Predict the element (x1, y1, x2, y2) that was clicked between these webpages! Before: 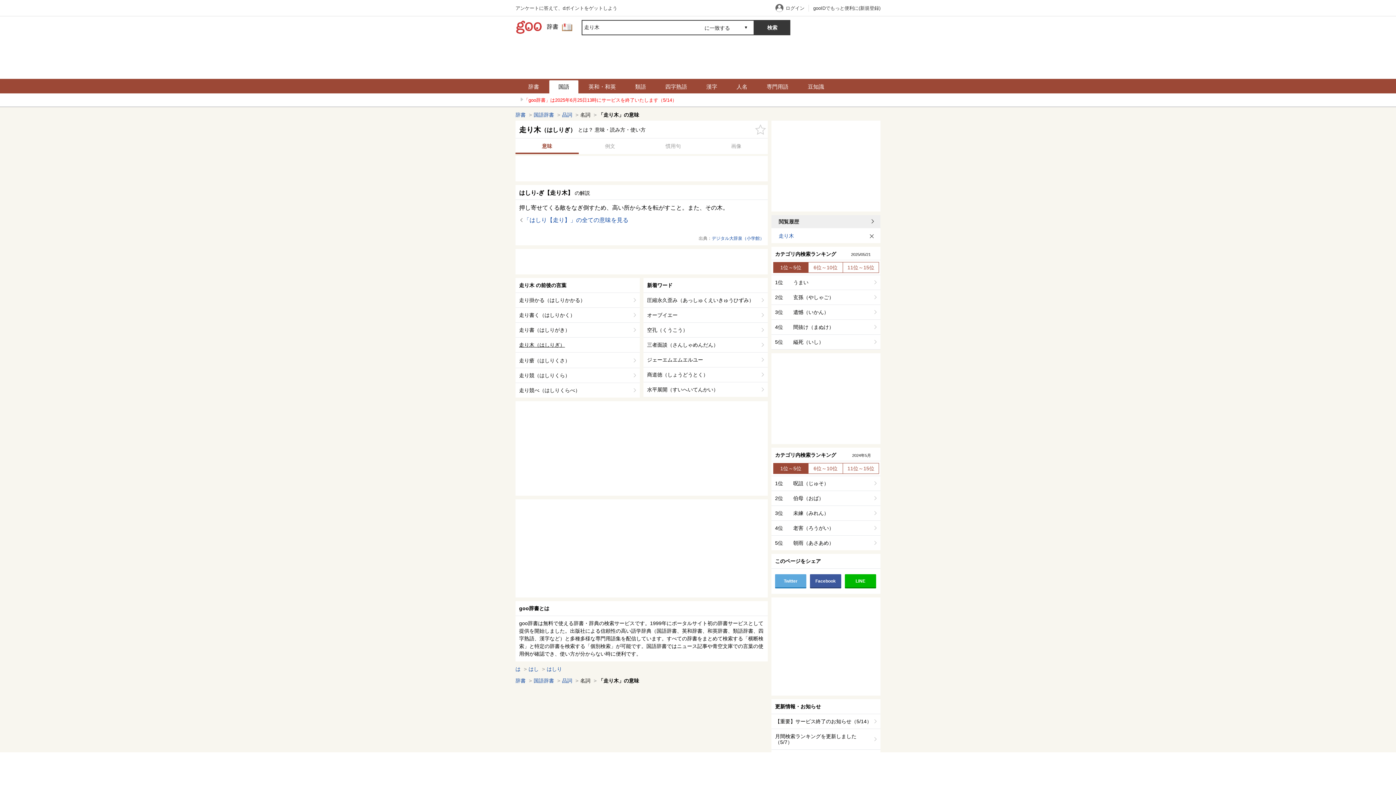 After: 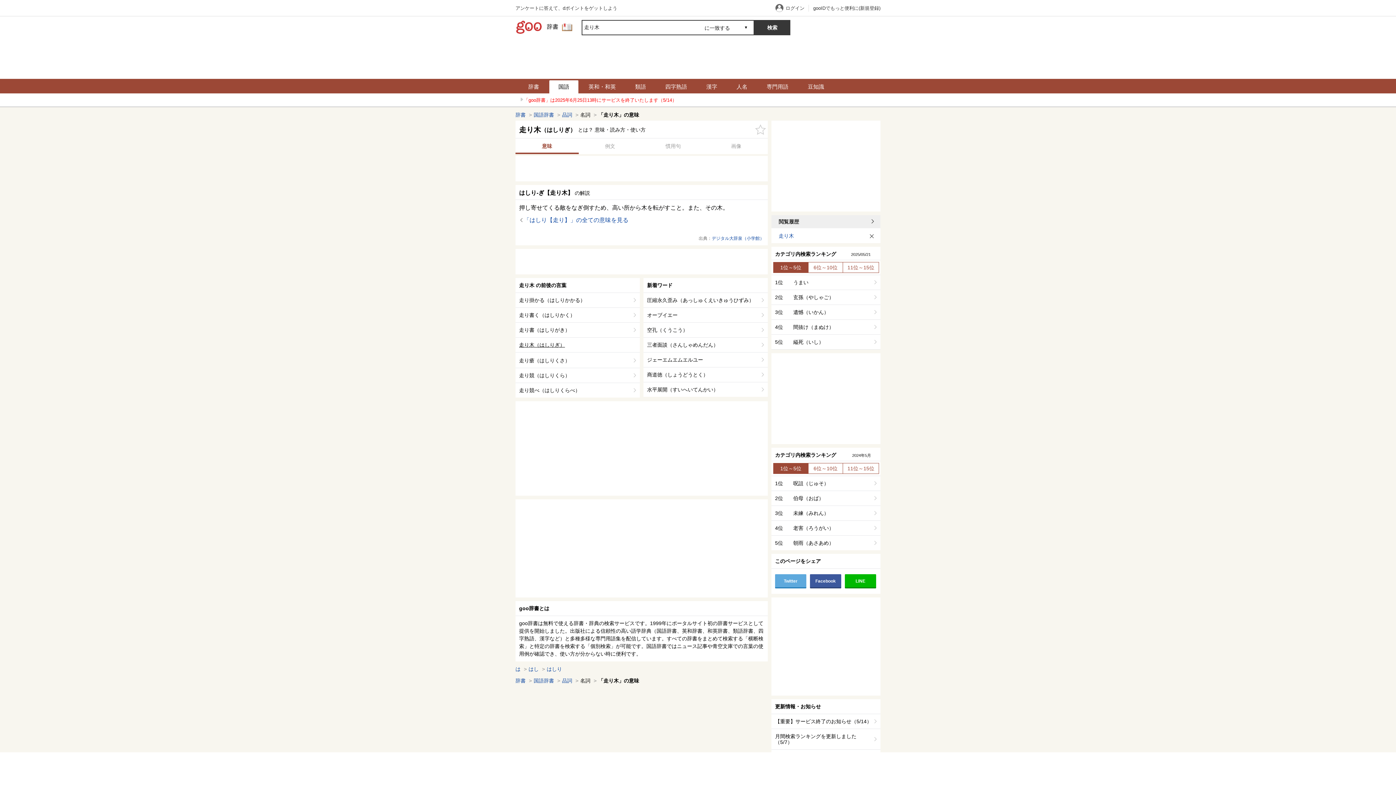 Action: bbox: (773, 262, 808, 272) label: 1位～5位